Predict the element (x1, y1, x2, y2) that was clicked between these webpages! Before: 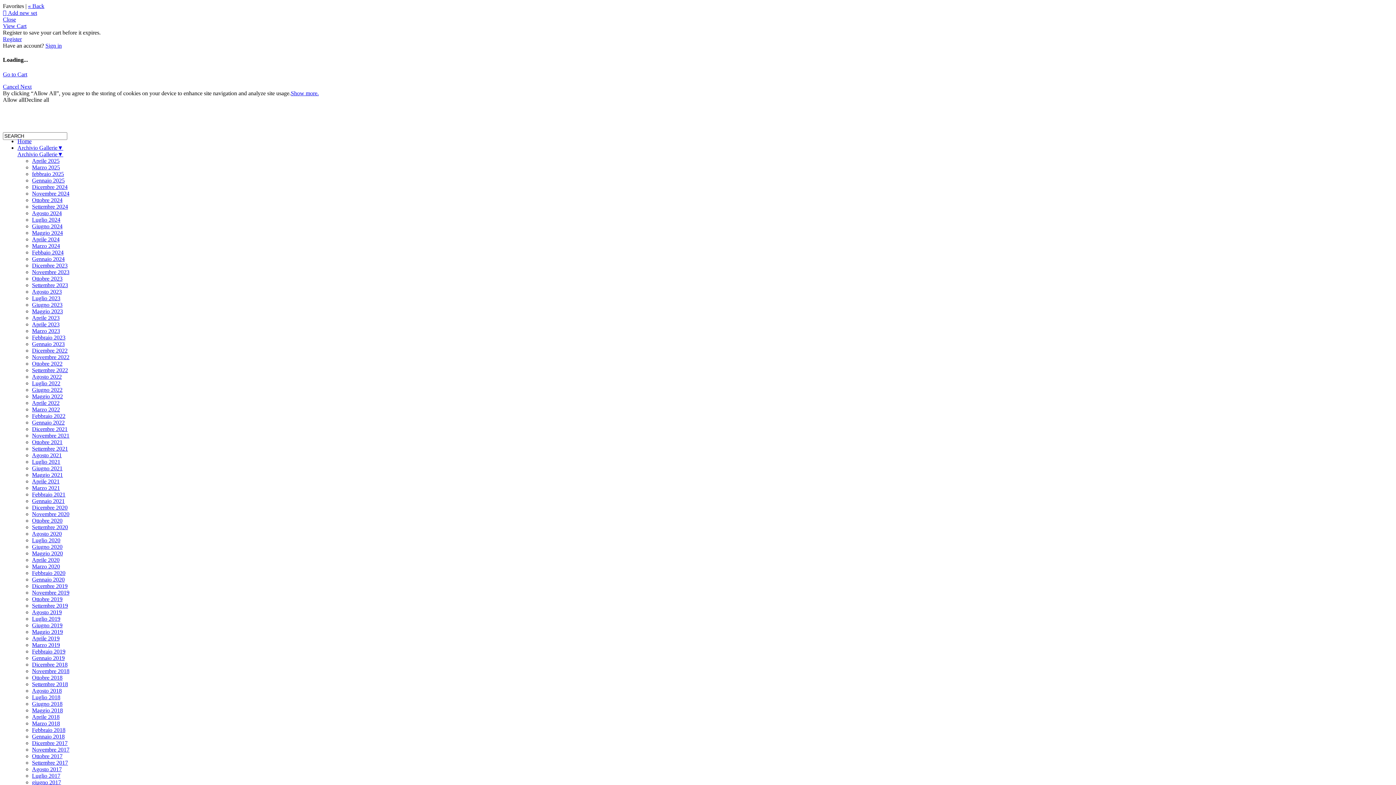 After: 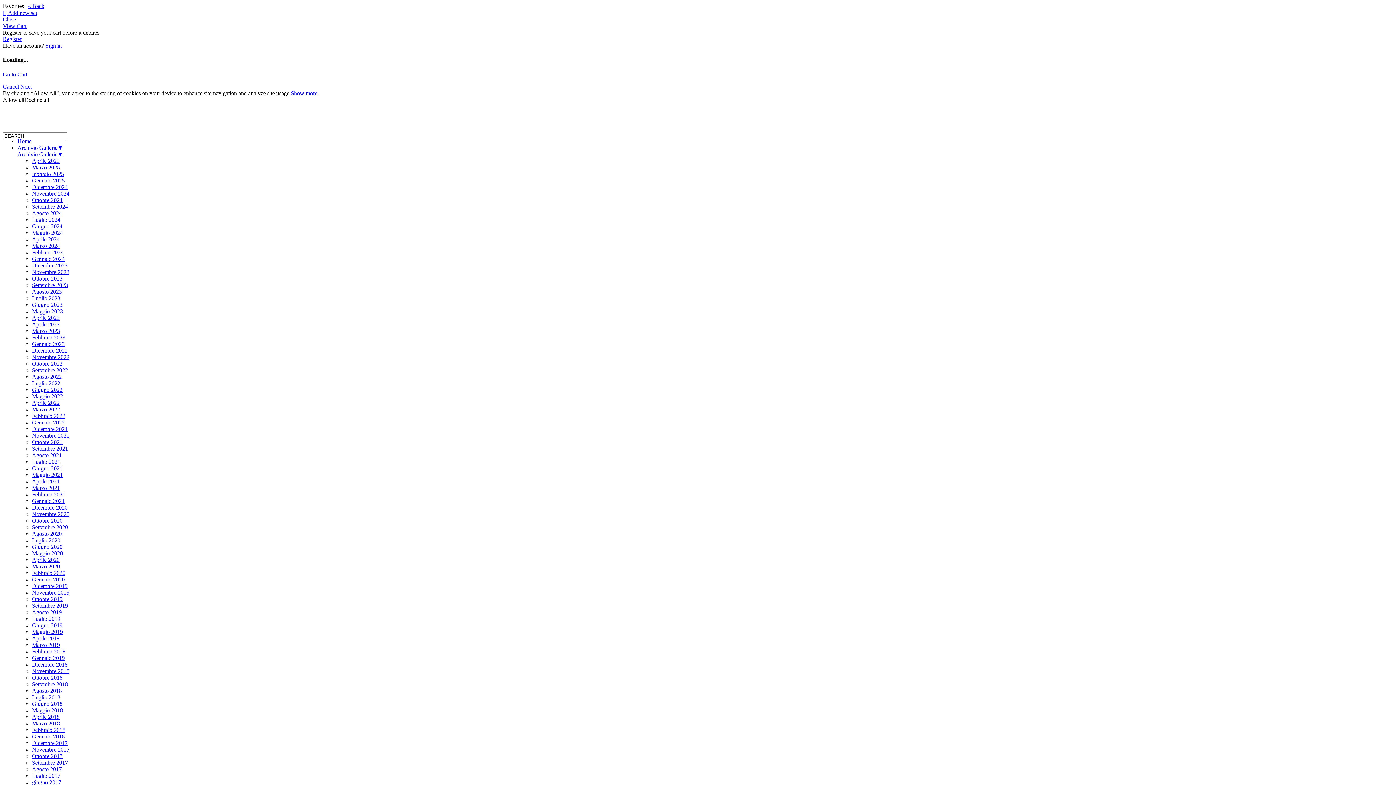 Action: bbox: (2, 83, 20, 89) label: Cancel 